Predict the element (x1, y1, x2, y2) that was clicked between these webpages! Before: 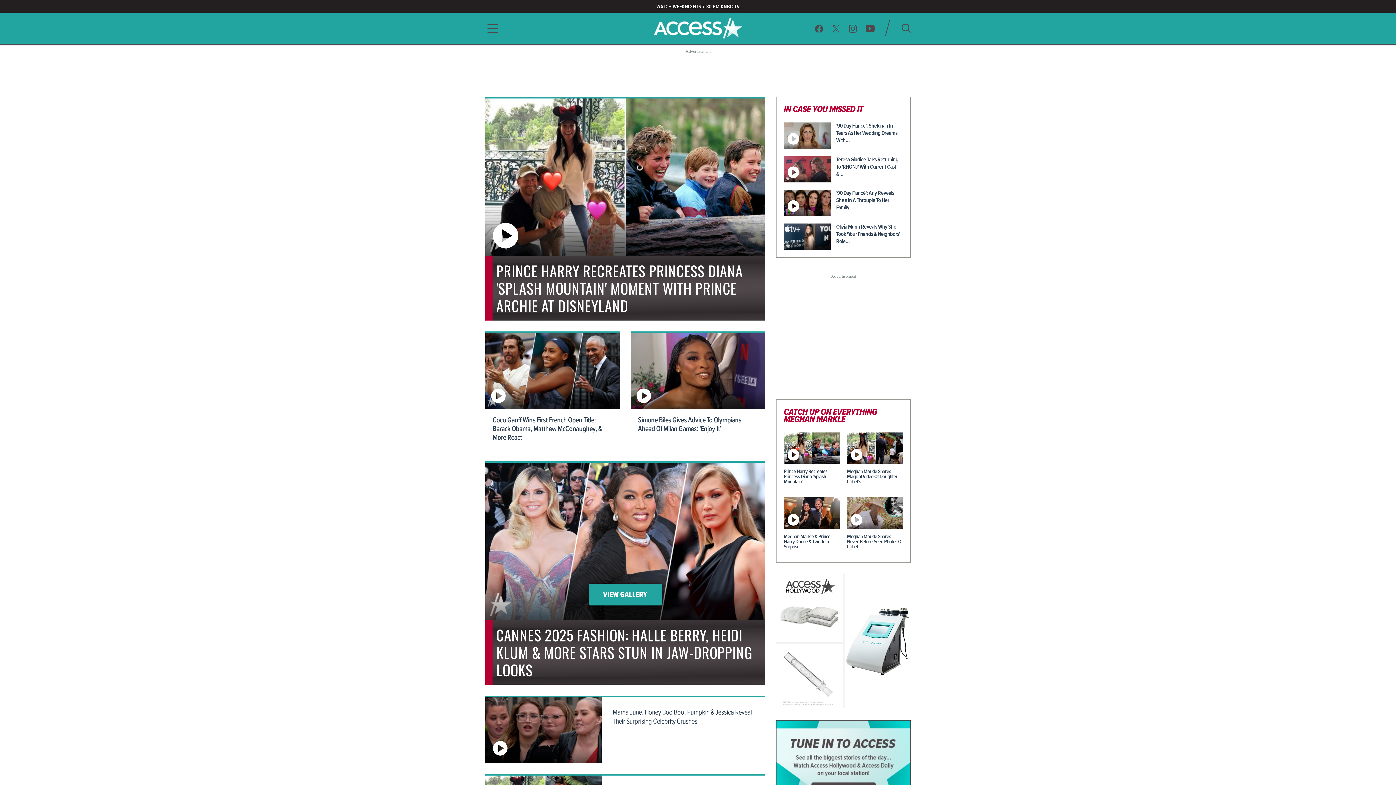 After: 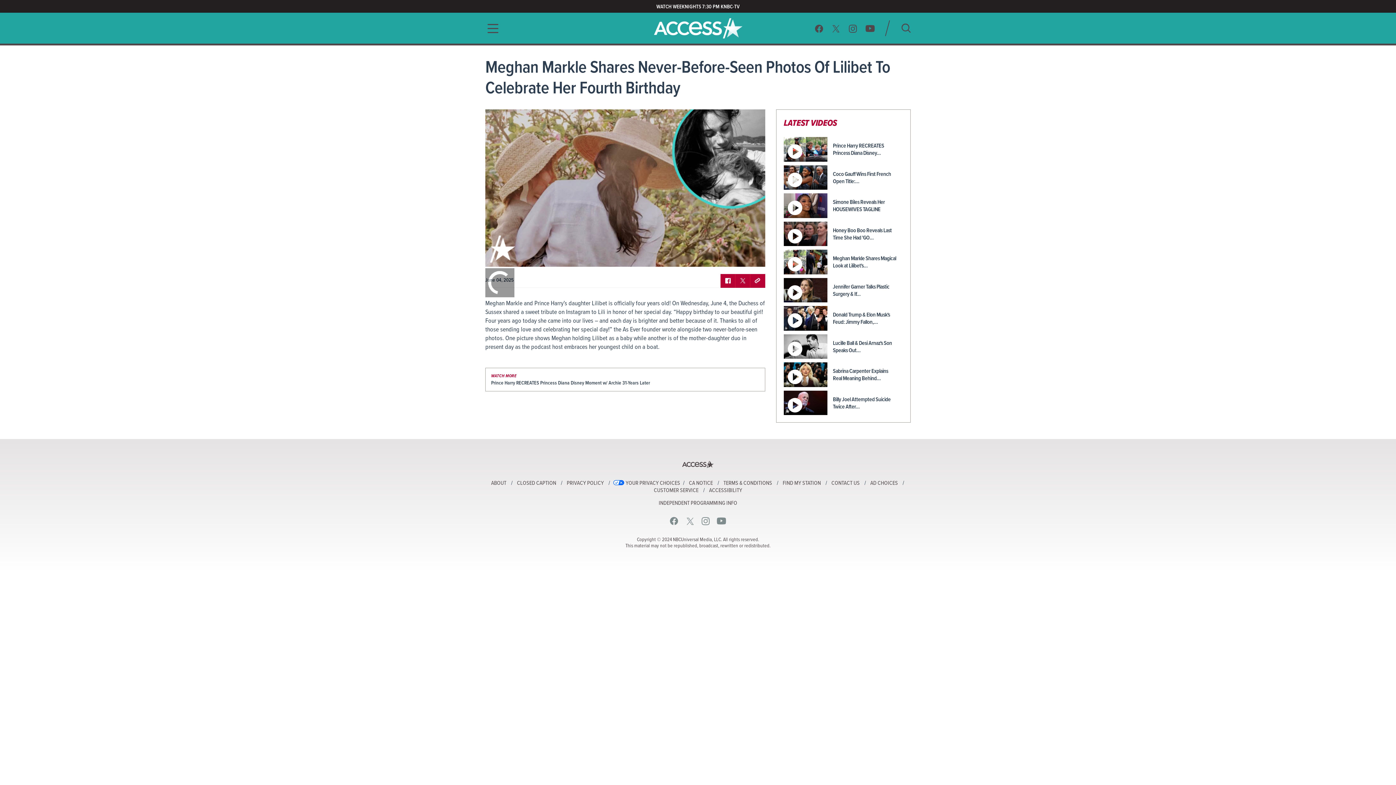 Action: bbox: (847, 497, 903, 555) label: Meghan Markle Shares Never-Before-Seen Photos Of Lilibet…